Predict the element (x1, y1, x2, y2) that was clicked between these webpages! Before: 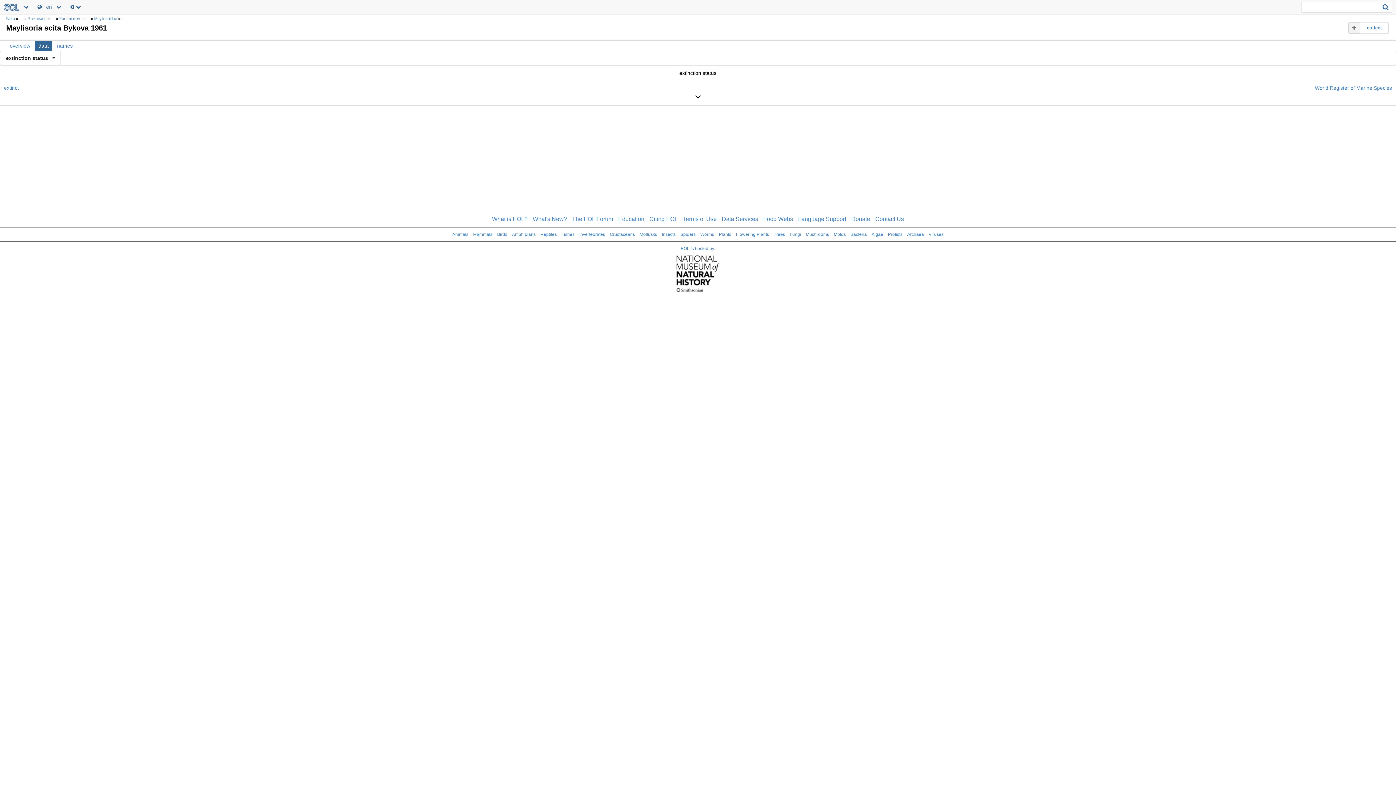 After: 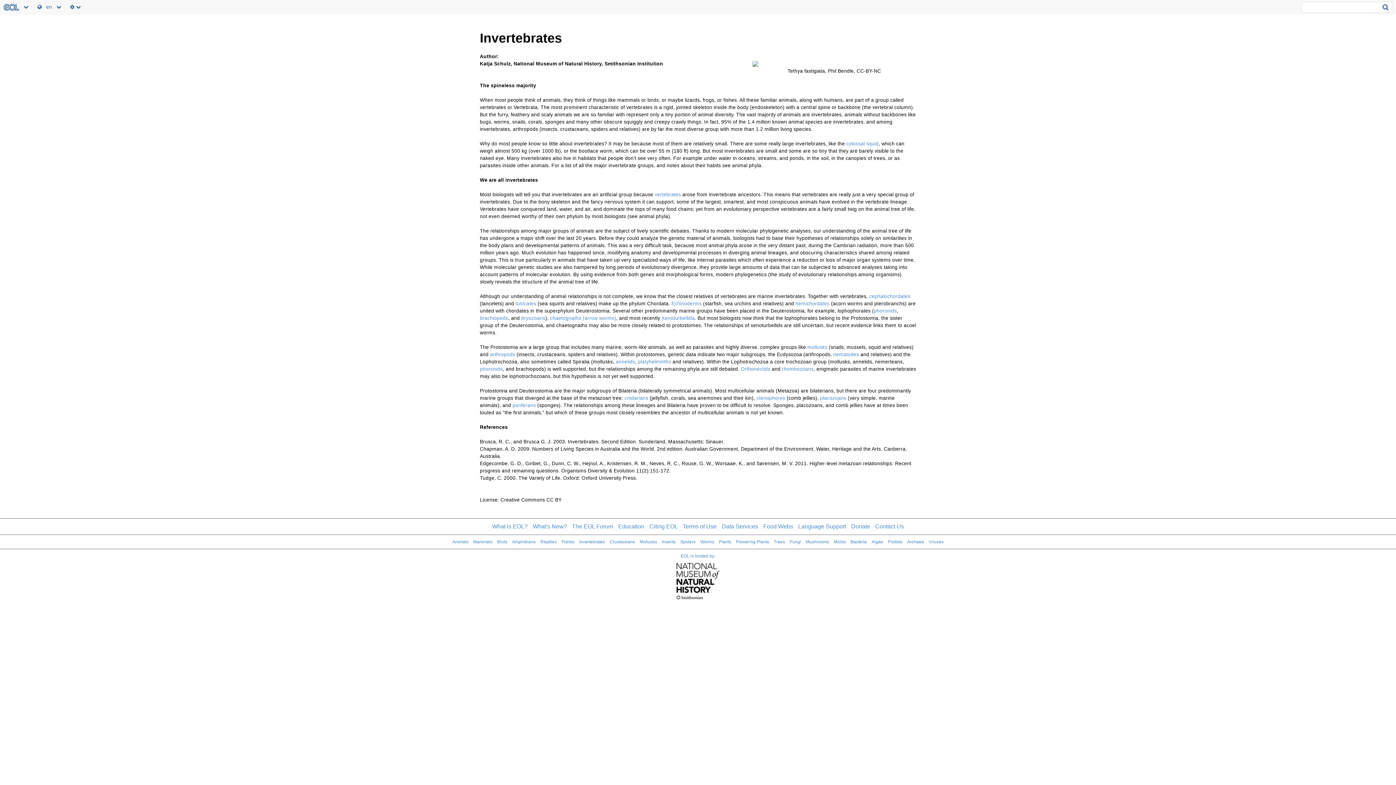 Action: bbox: (579, 232, 605, 237) label: Invertebrates